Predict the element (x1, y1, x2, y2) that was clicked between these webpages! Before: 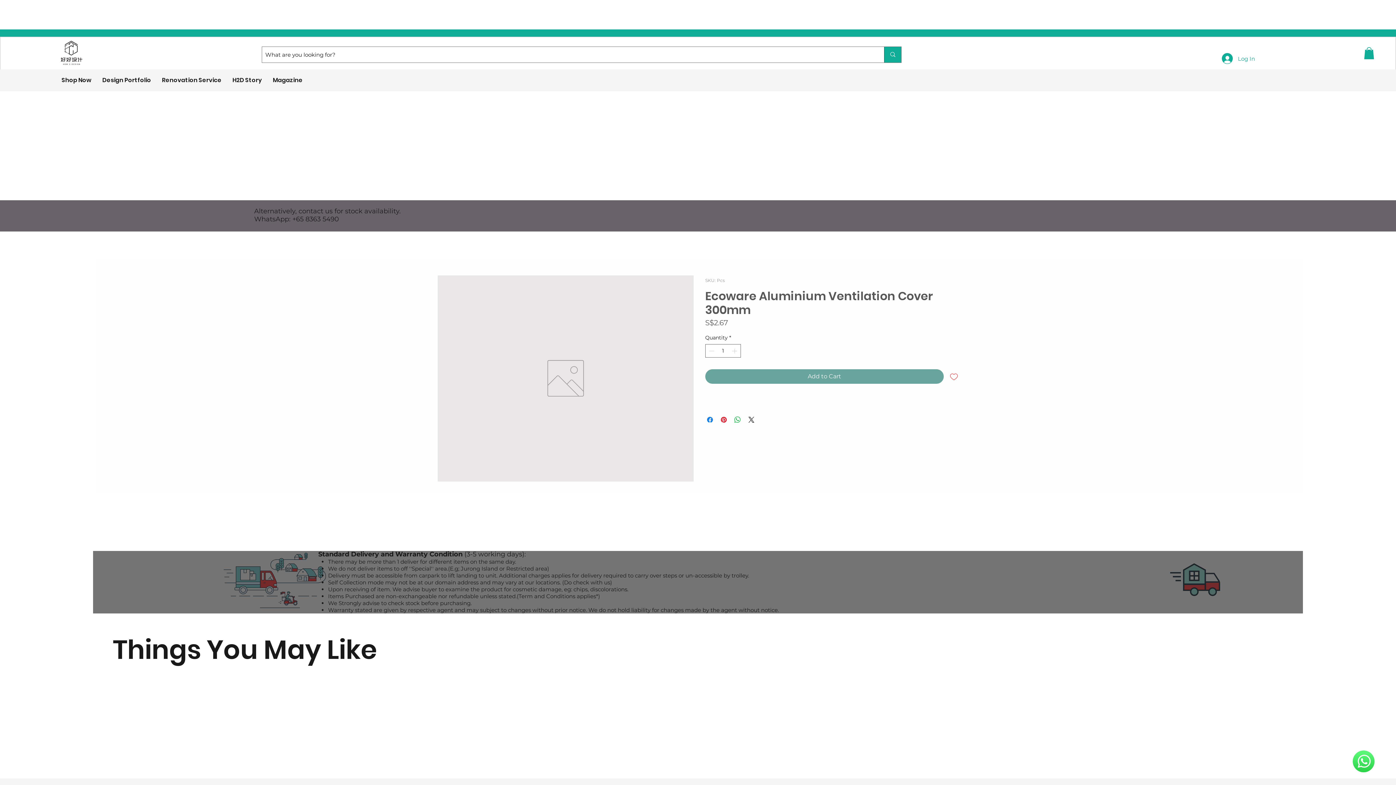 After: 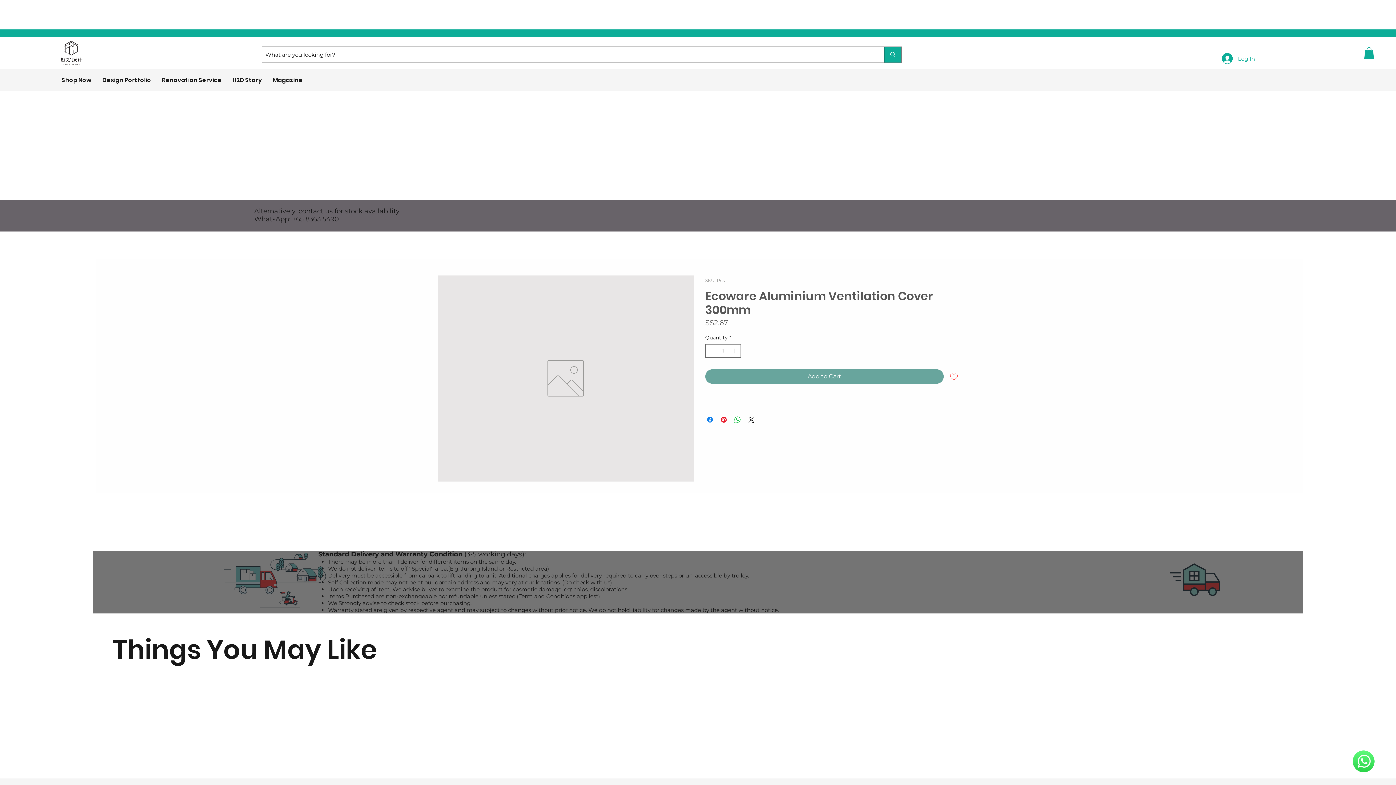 Action: bbox: (96, 73, 156, 87) label: Design Portfolio